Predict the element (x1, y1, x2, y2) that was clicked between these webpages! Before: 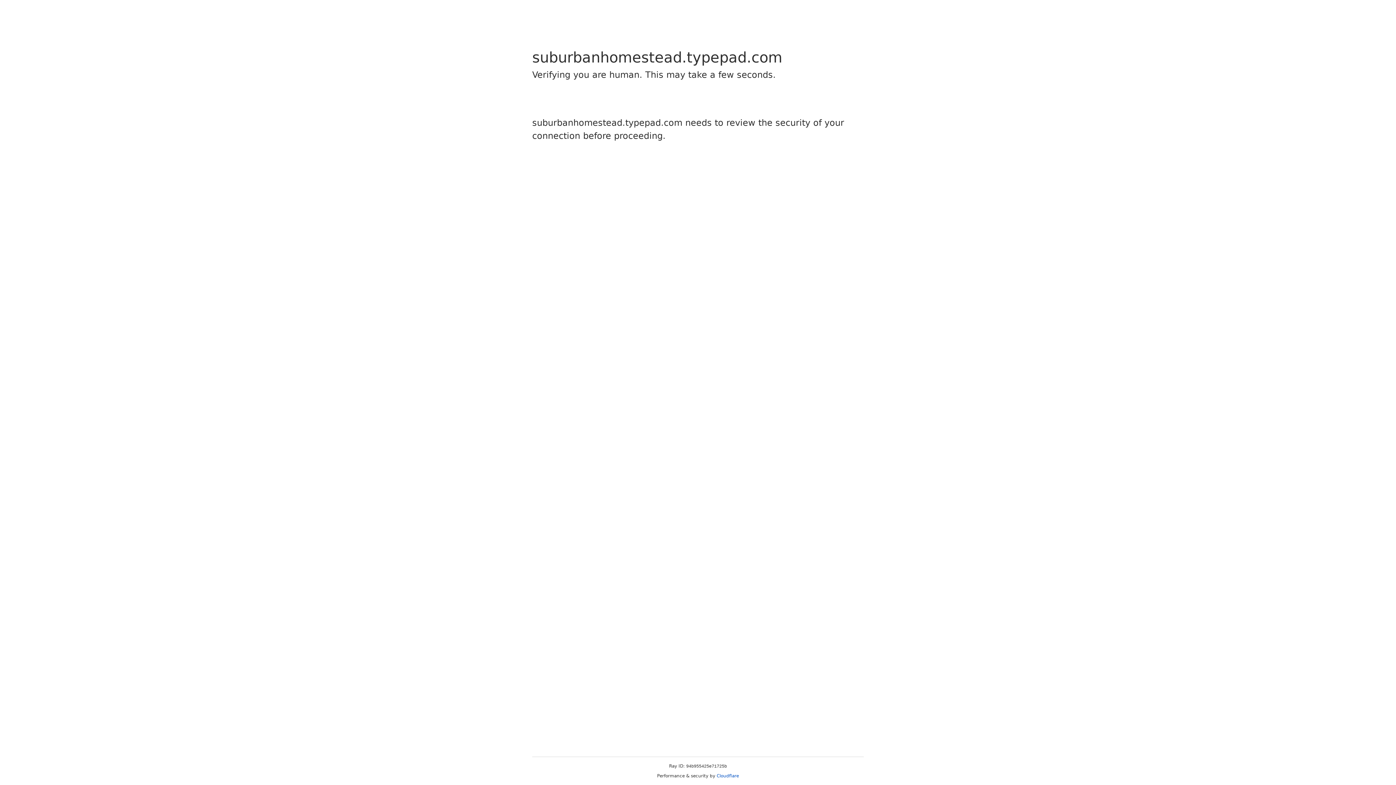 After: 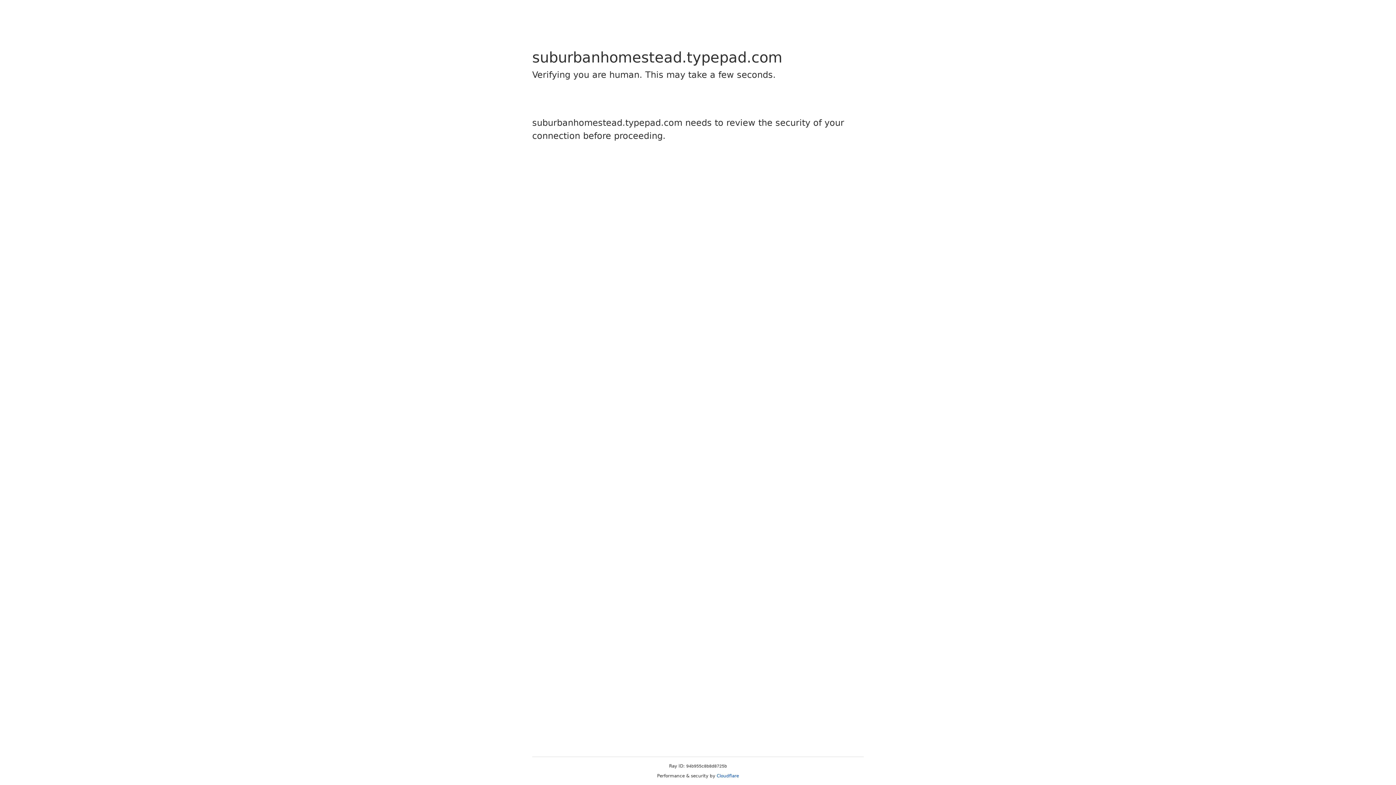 Action: label: Cloudflare bbox: (716, 773, 739, 778)